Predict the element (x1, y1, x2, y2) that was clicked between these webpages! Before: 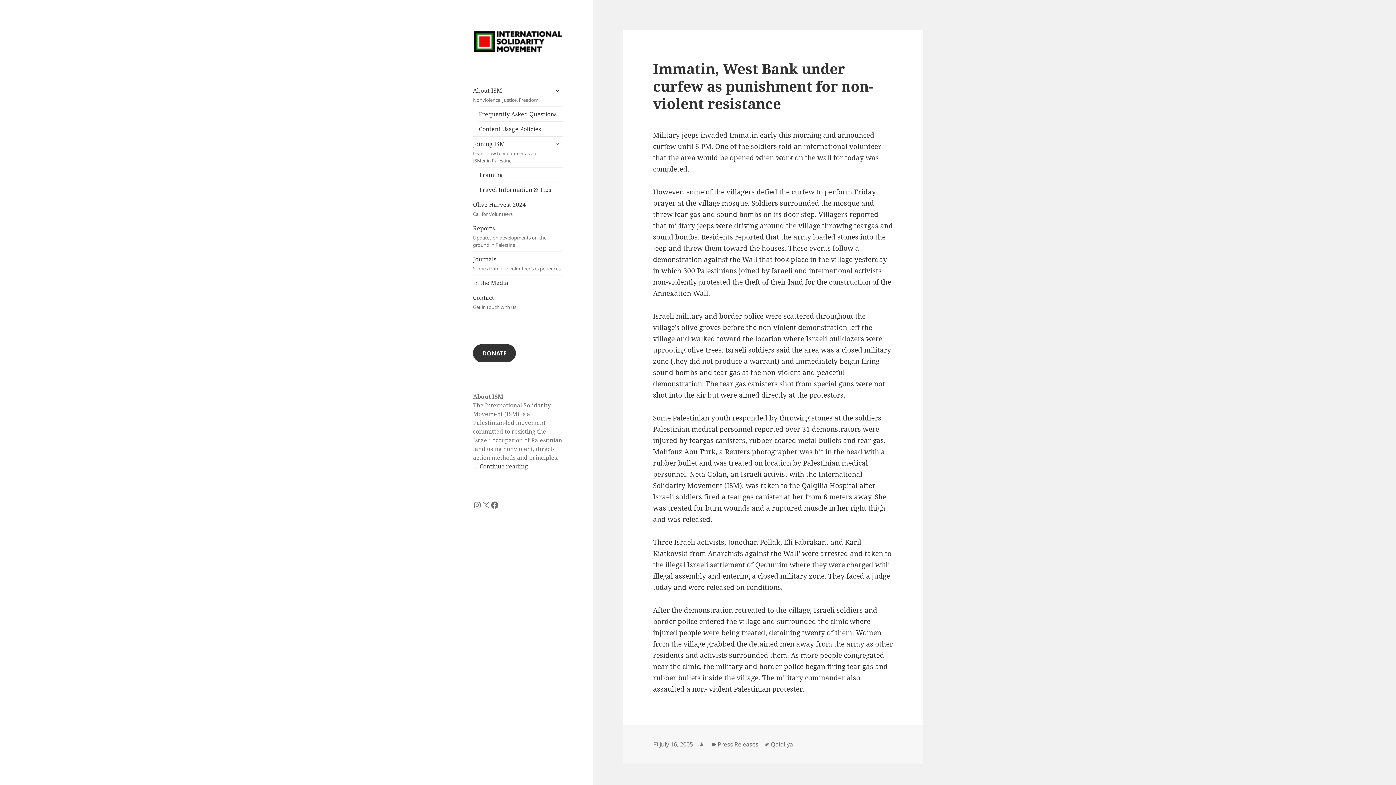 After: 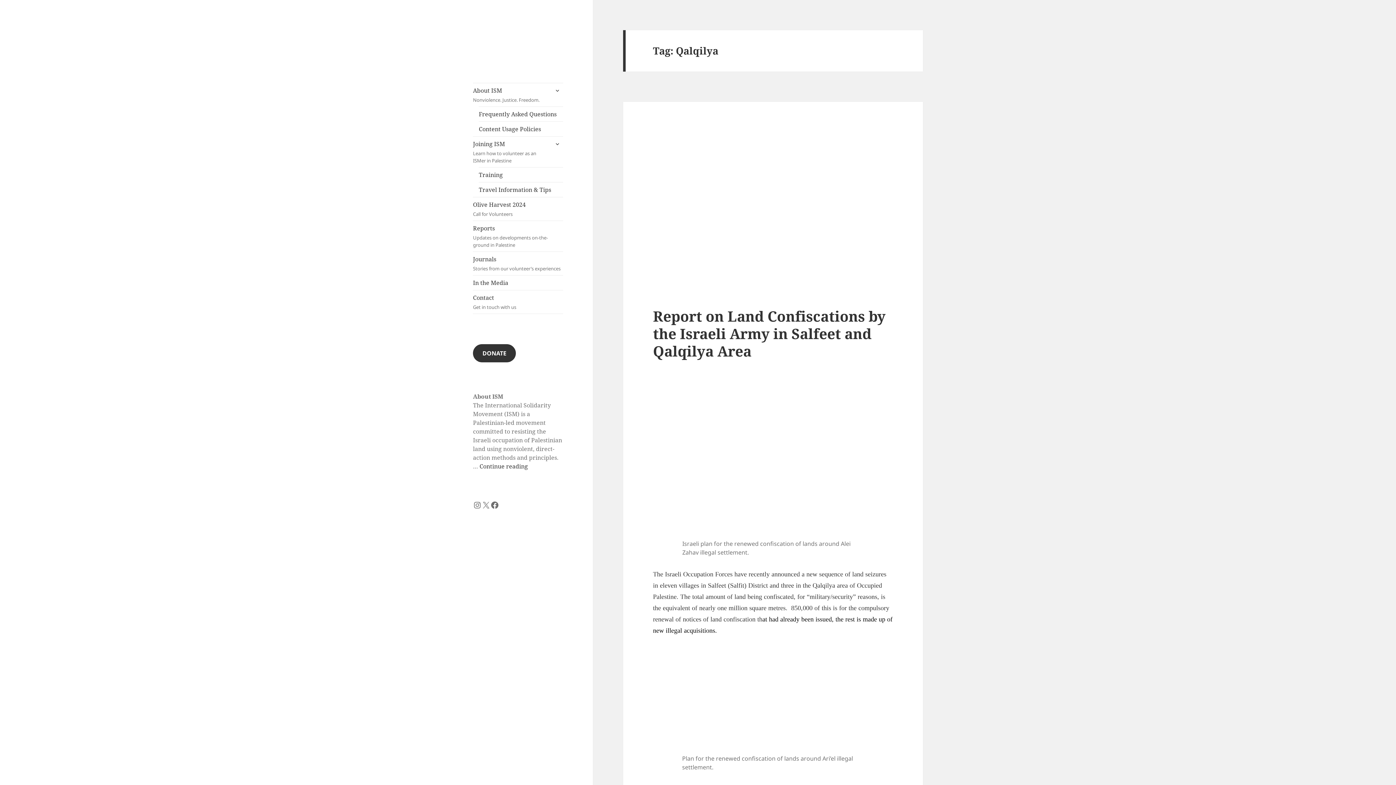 Action: label: Qalqilya bbox: (770, 740, 793, 749)